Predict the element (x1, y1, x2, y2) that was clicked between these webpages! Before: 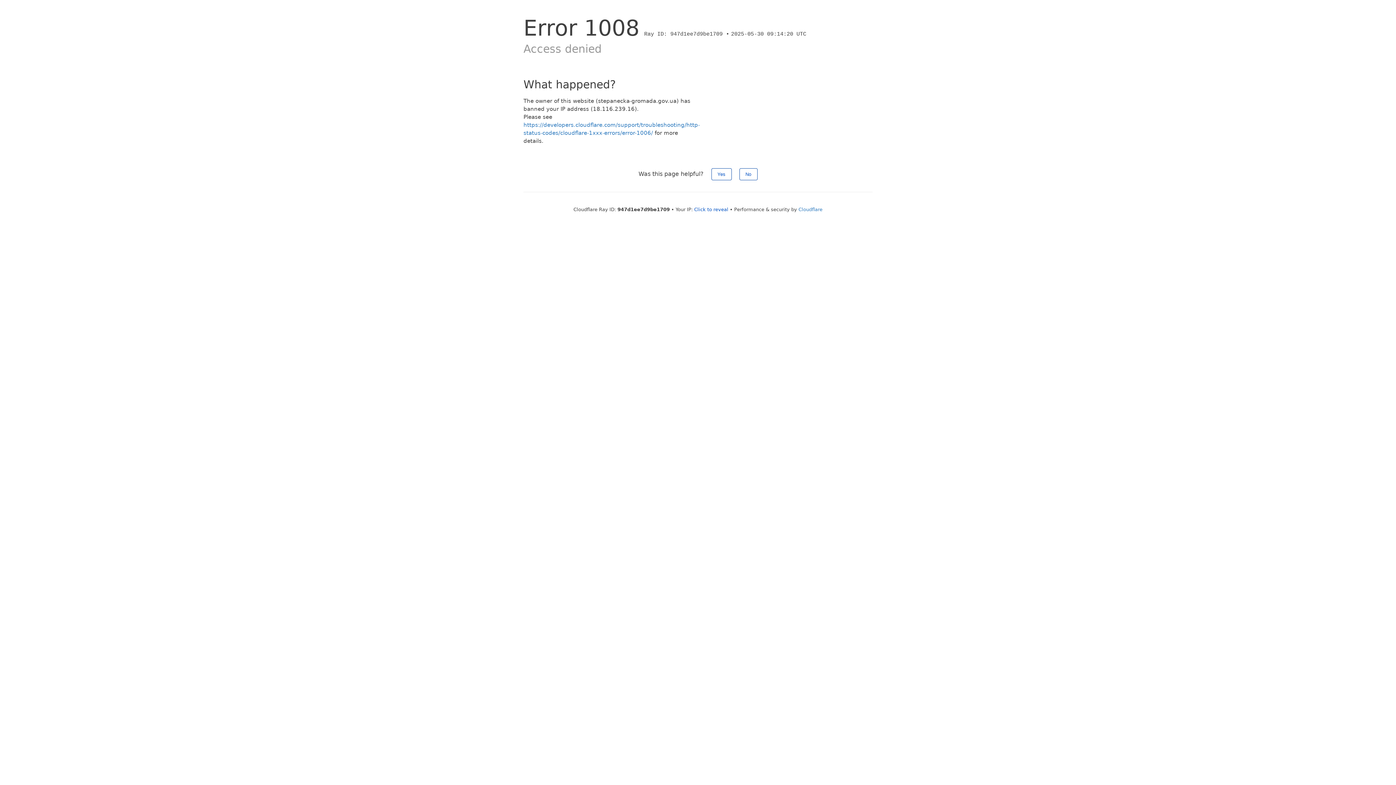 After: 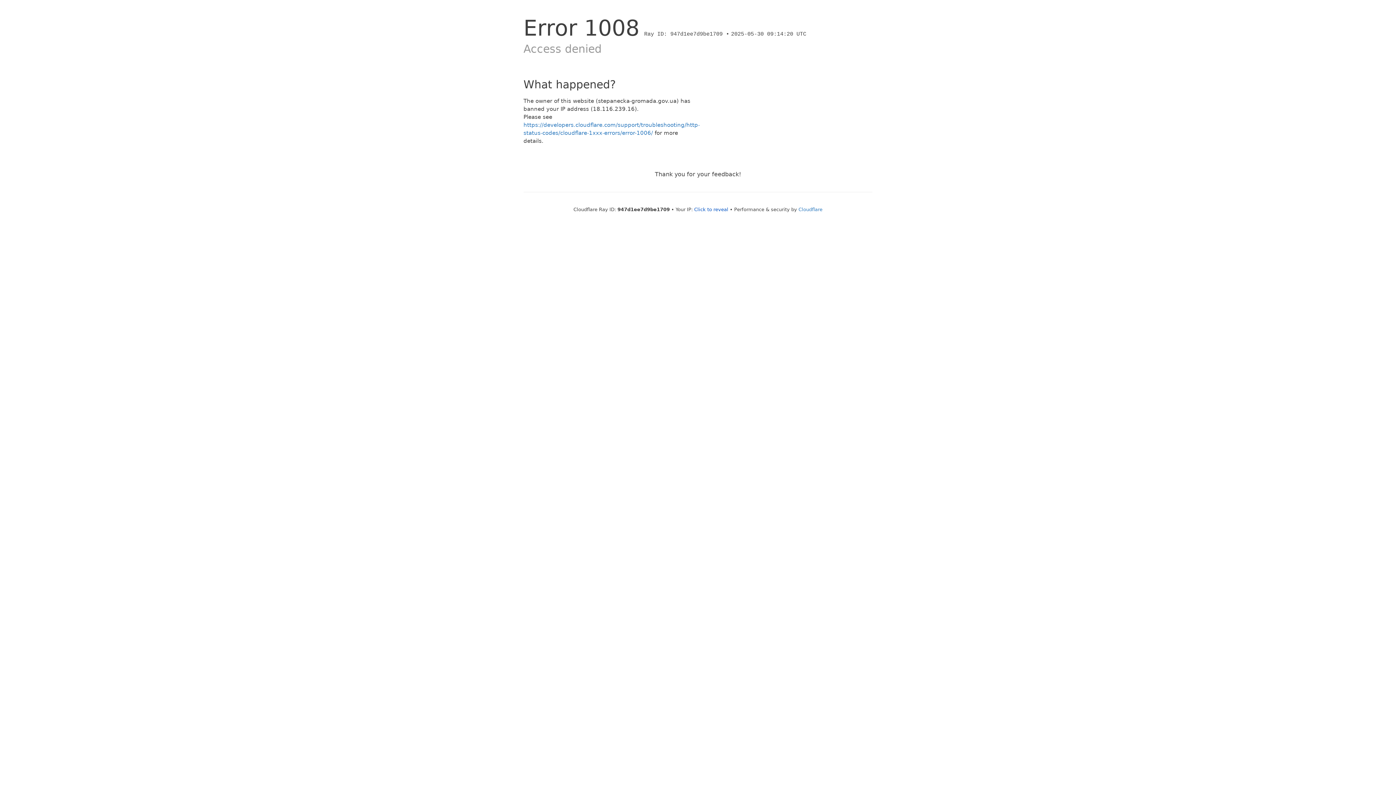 Action: bbox: (711, 168, 731, 180) label: Yes